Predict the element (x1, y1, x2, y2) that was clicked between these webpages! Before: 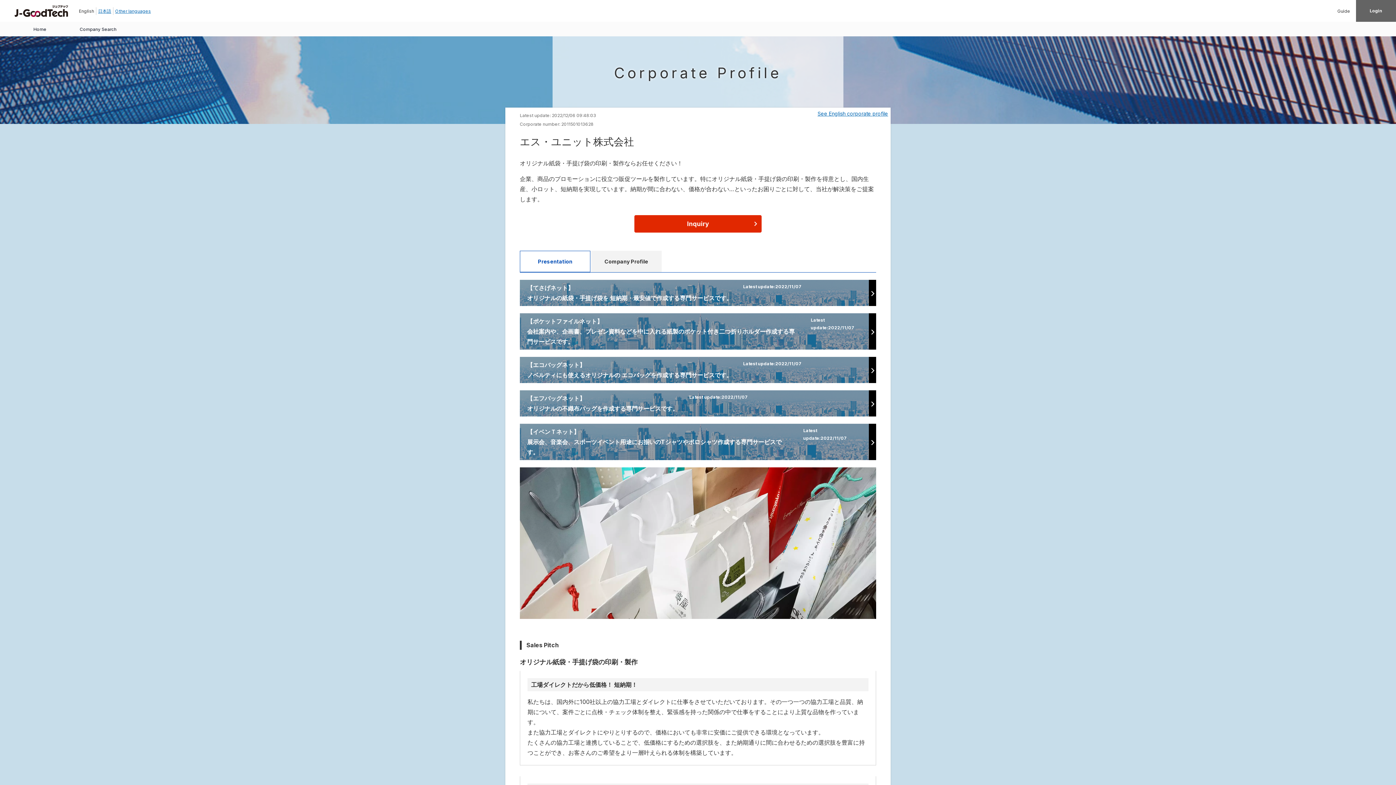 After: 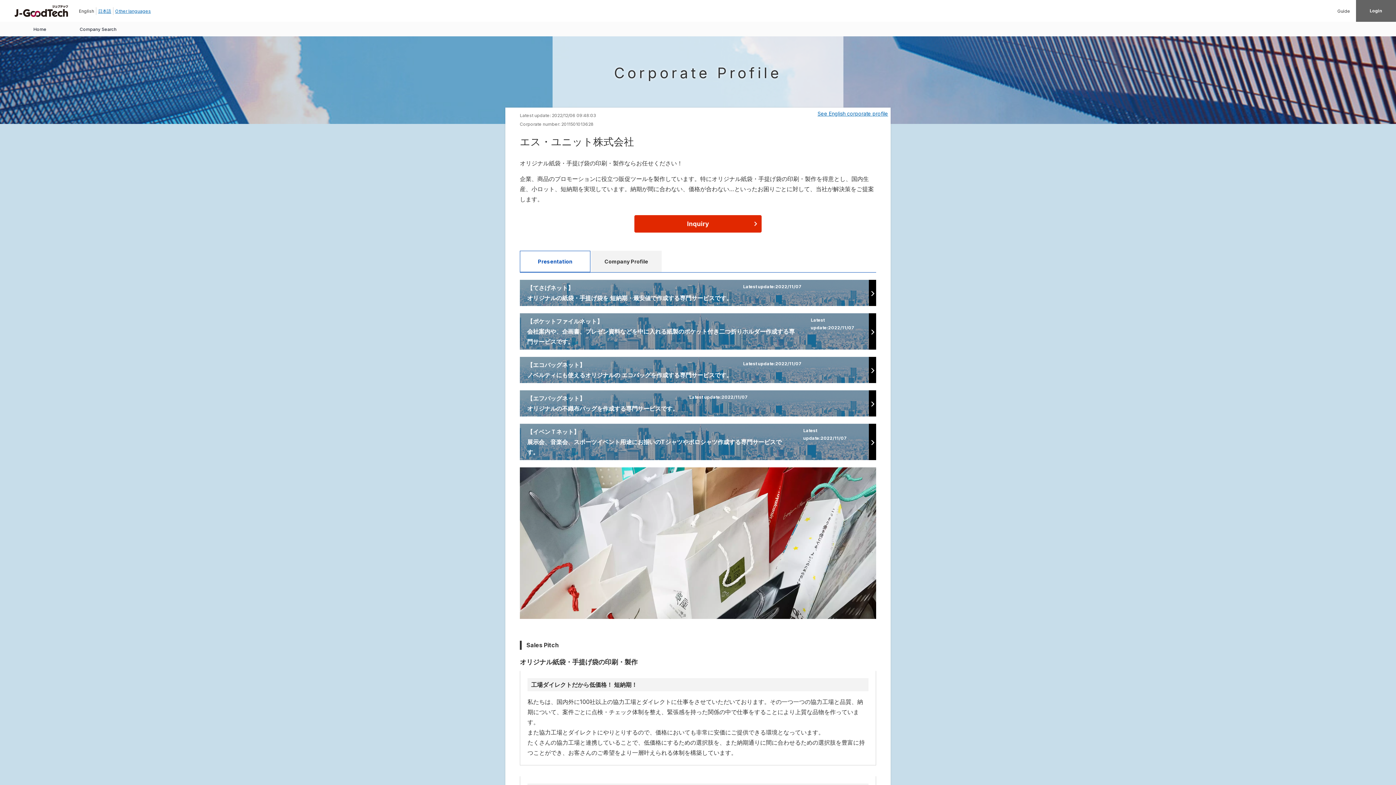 Action: label: 【ポケットファイルネット】
会社案内や、企画書、プレゼン資料などを中に入れる紙製のポケット付き二つ折りホルダー作成する専門サービスです。

Latest update:2022/11/07 bbox: (520, 313, 876, 349)